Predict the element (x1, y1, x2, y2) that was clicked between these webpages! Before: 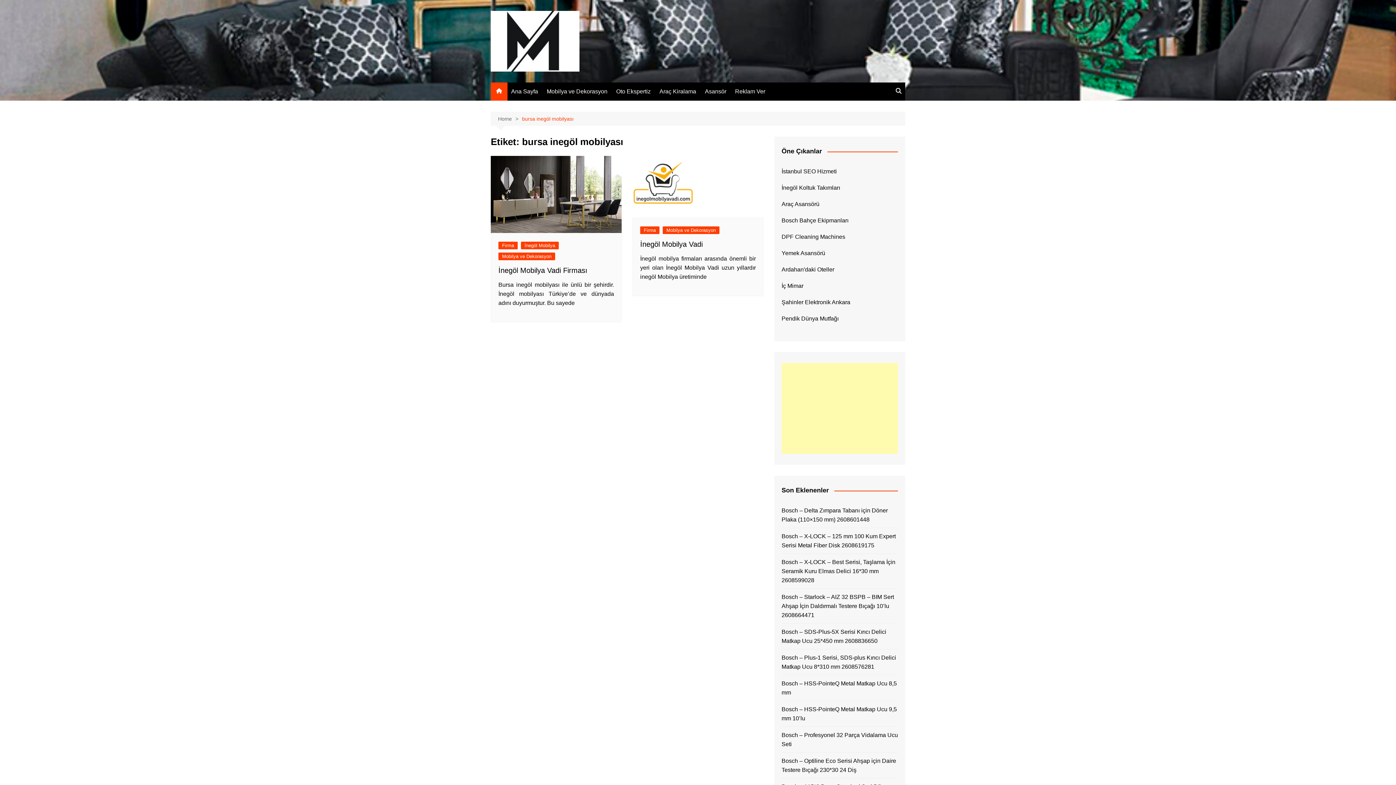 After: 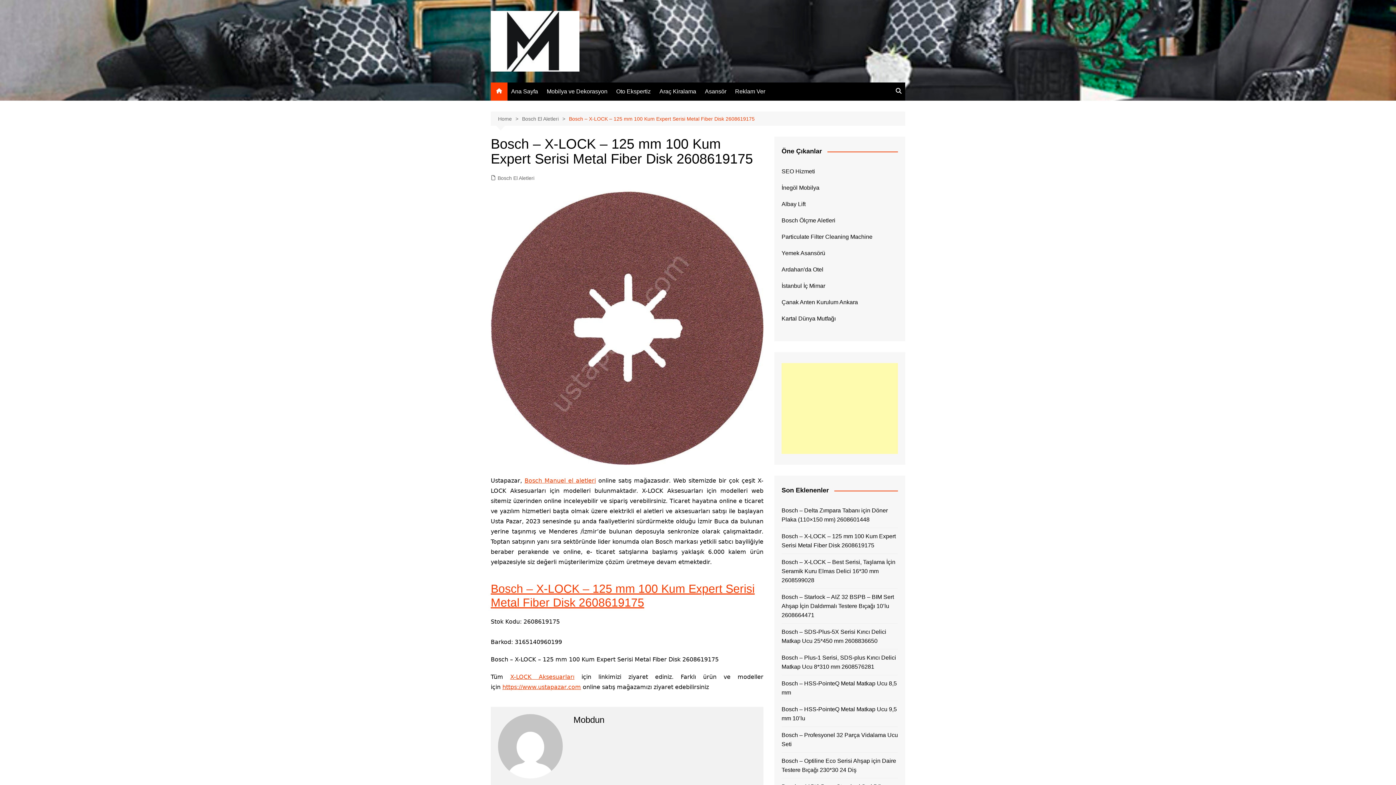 Action: label: Bosch – X-LOCK – 125 mm 100 Kum Expert Serisi Metal Fiber Disk 2608619175 bbox: (781, 532, 898, 550)